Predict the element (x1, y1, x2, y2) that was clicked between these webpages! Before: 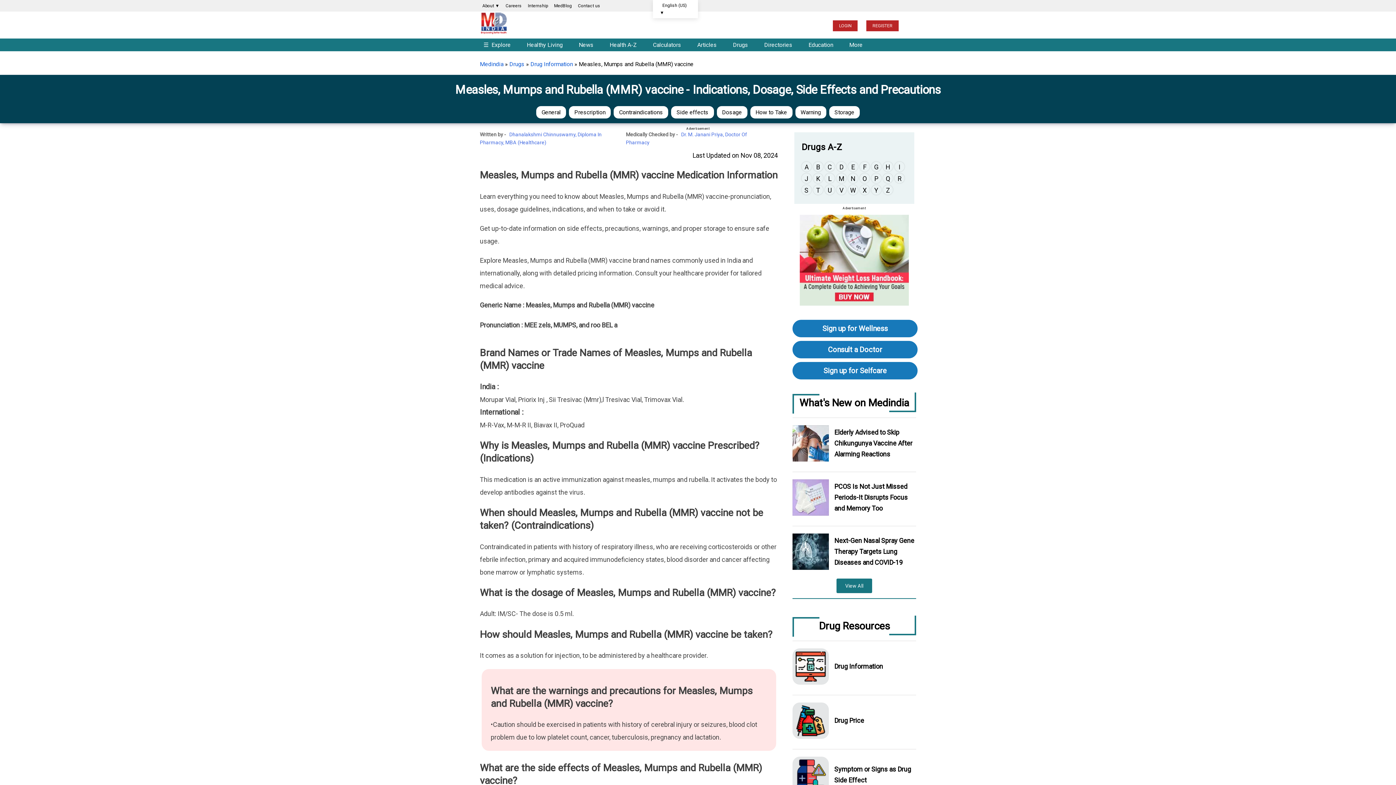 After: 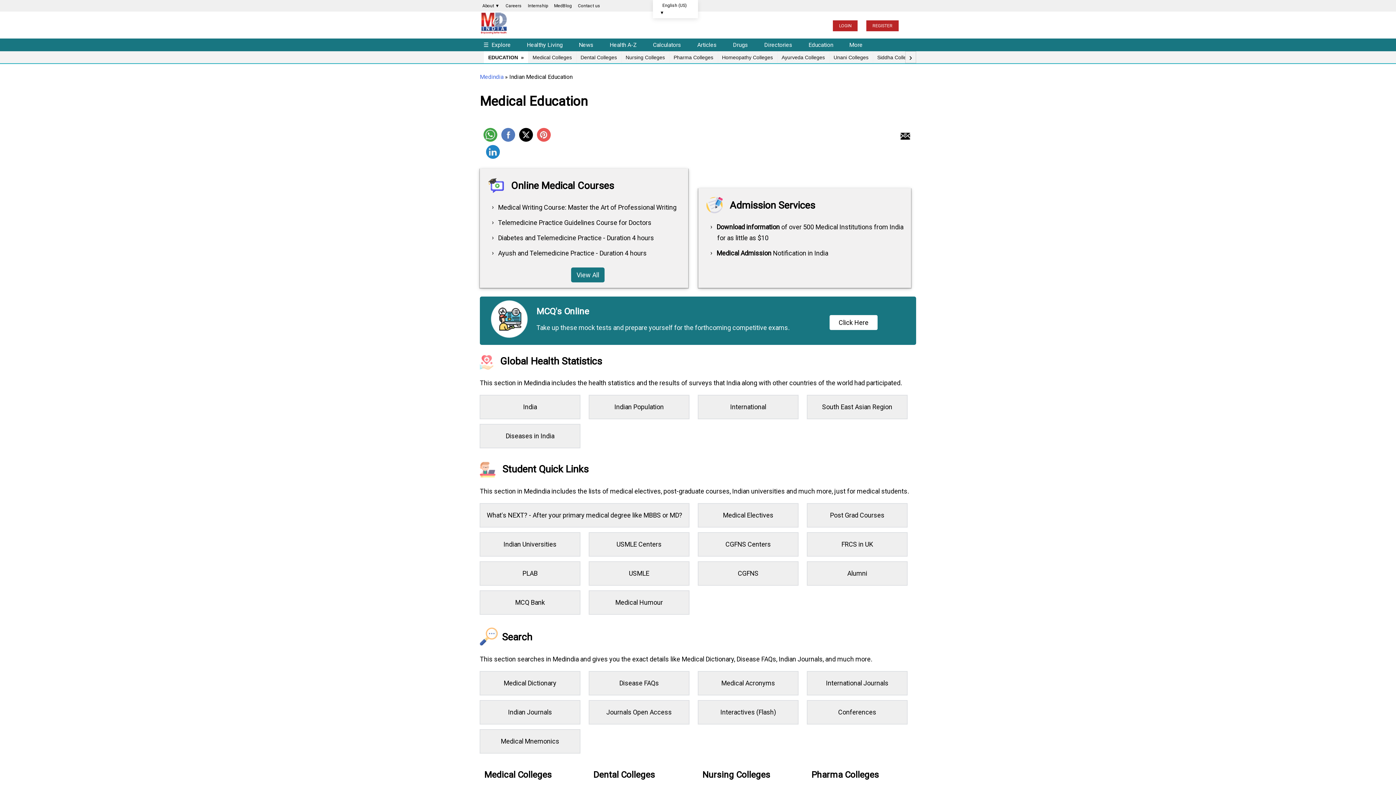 Action: label: Education bbox: (805, 37, 844, 52)